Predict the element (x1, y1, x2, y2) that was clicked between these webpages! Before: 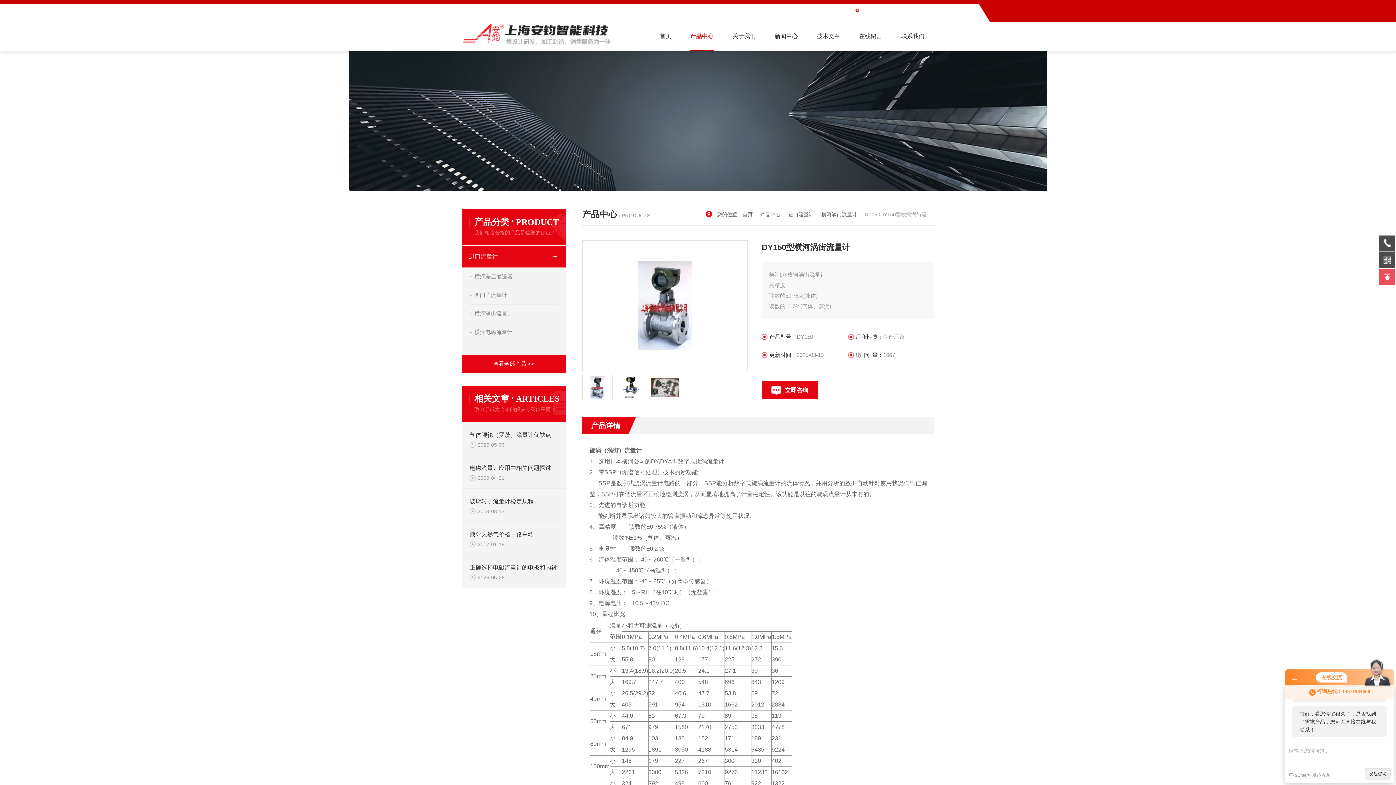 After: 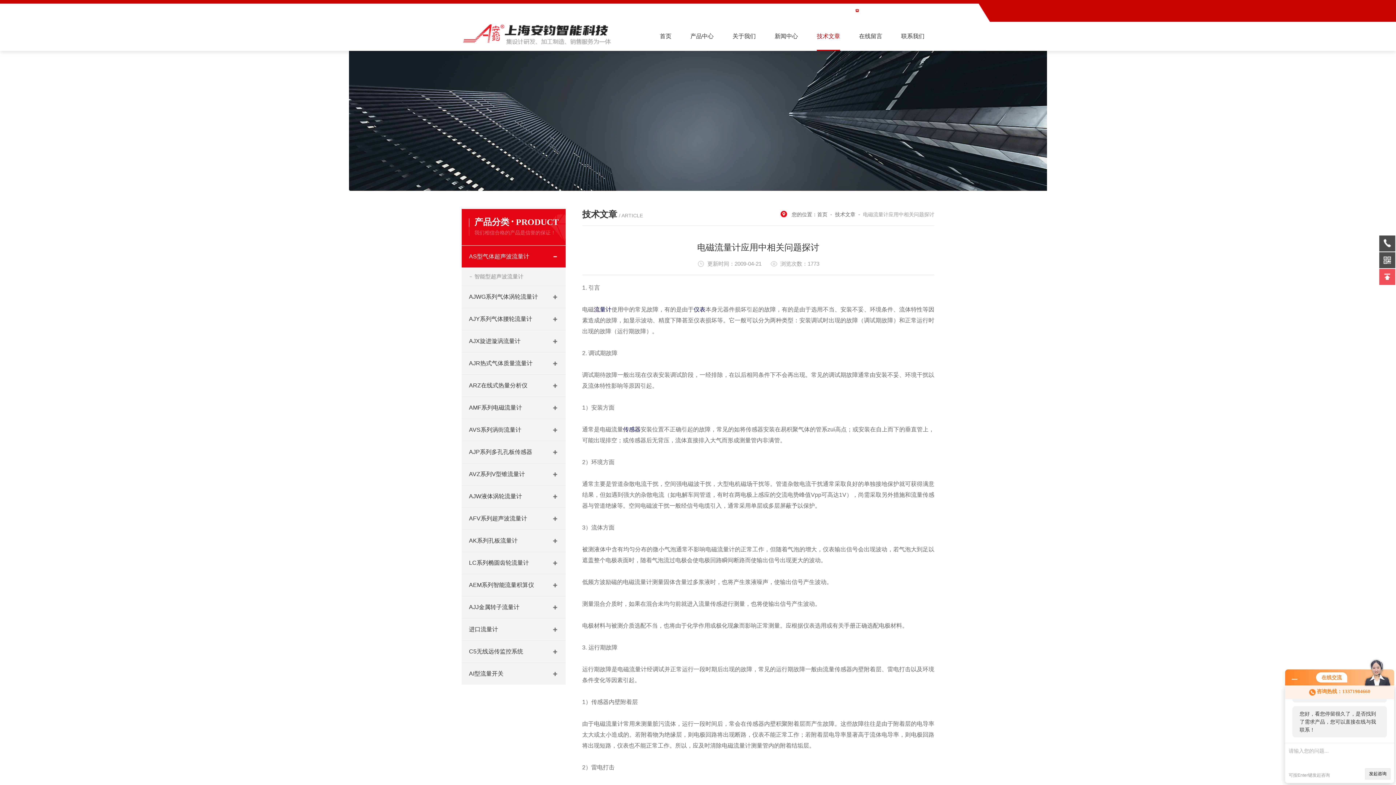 Action: label: 电磁流量计应用中相关问题探讨 bbox: (469, 463, 558, 473)